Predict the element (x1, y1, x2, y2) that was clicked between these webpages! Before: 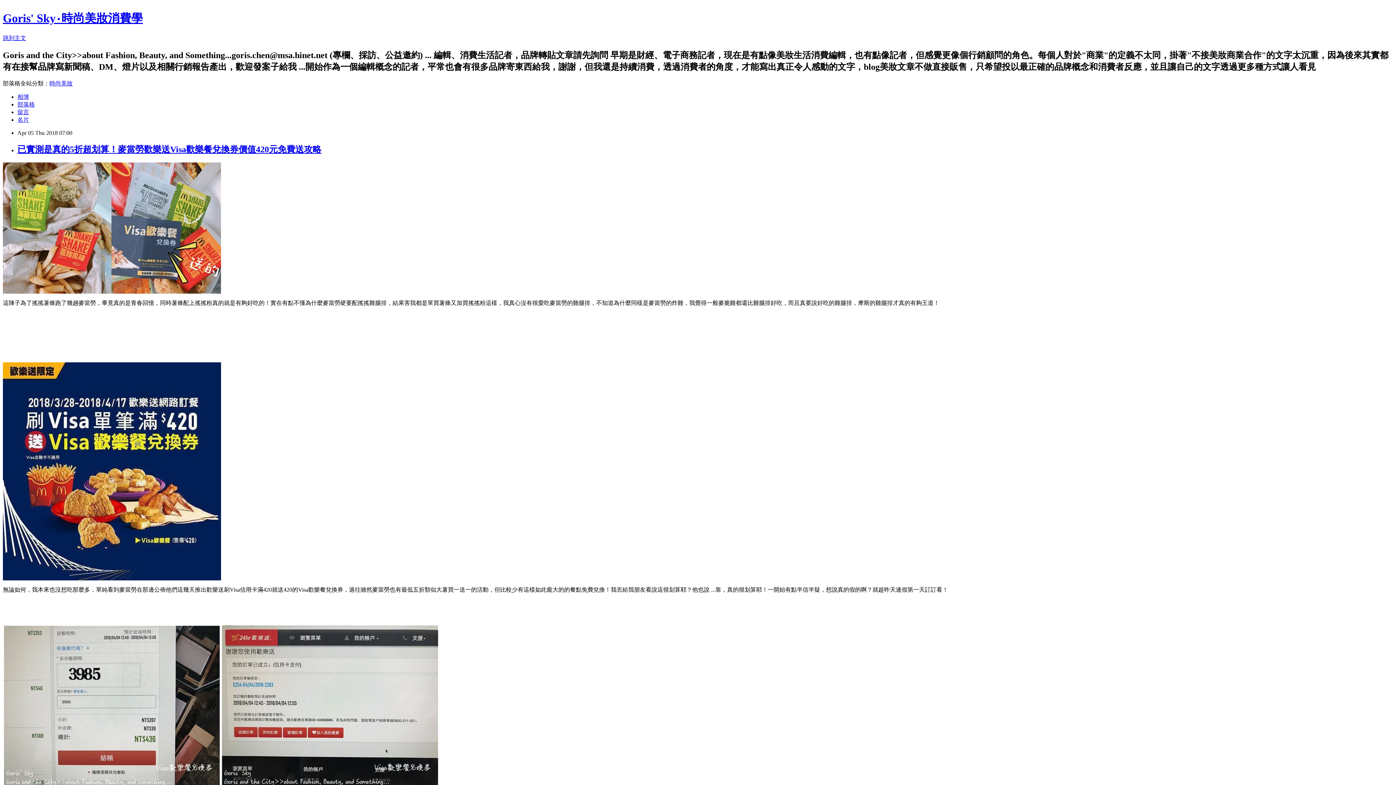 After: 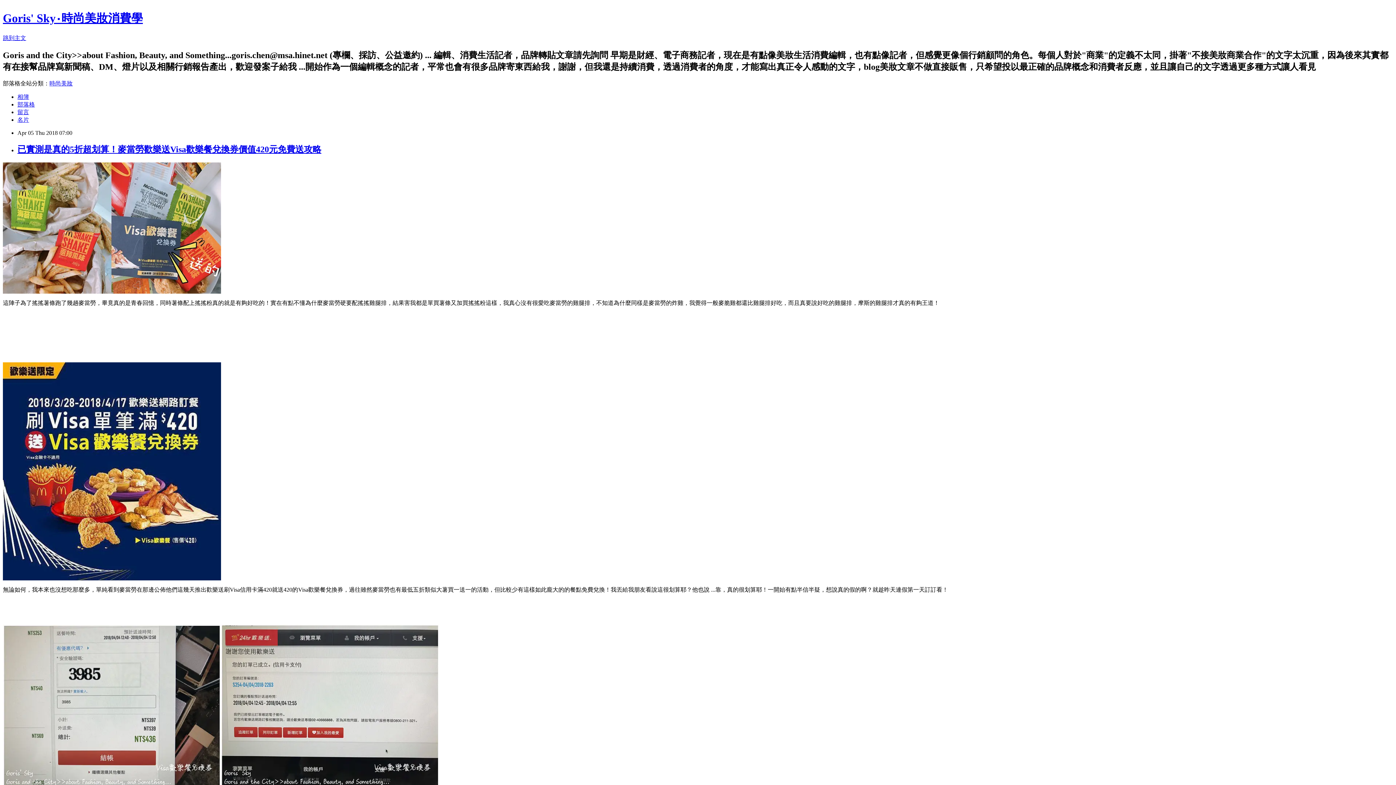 Action: label: 時尚美妝 bbox: (49, 80, 72, 86)